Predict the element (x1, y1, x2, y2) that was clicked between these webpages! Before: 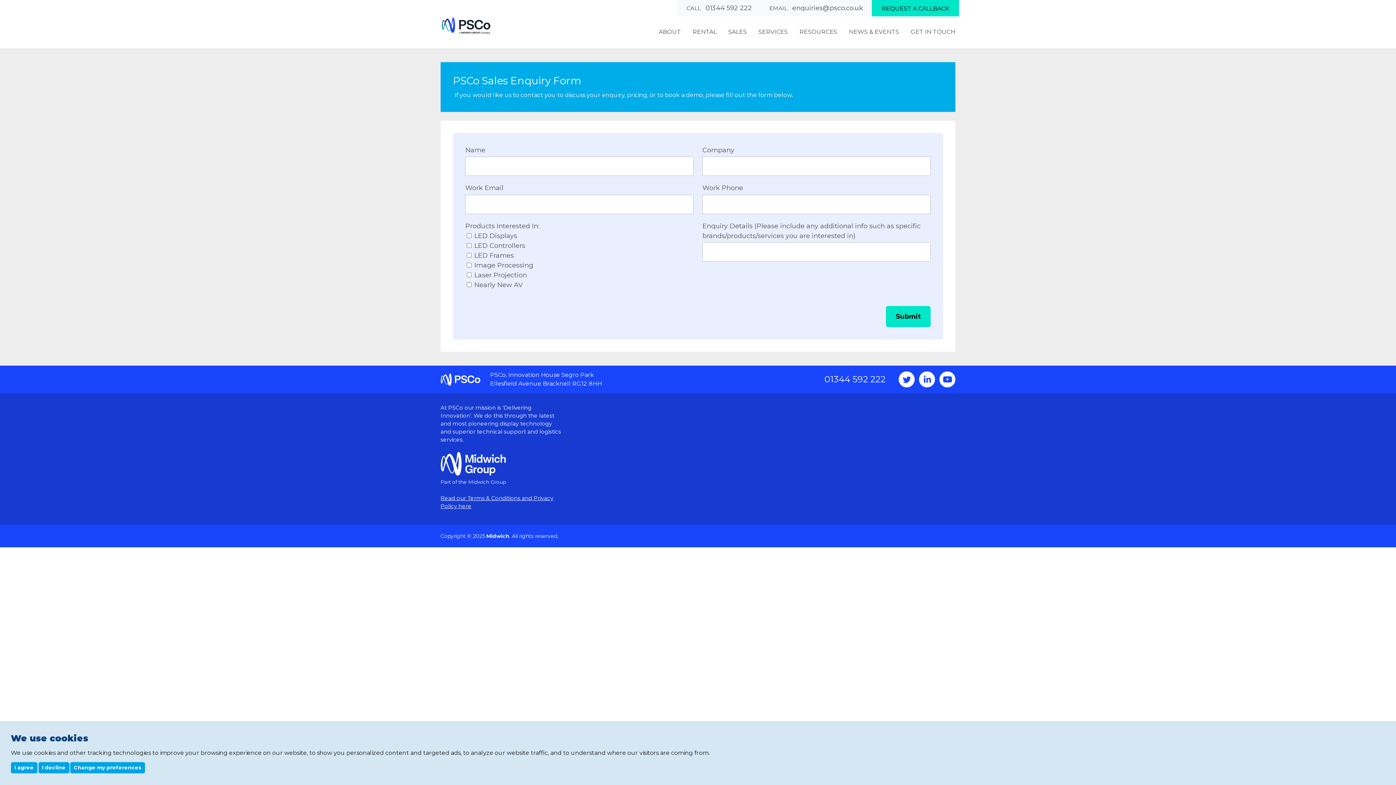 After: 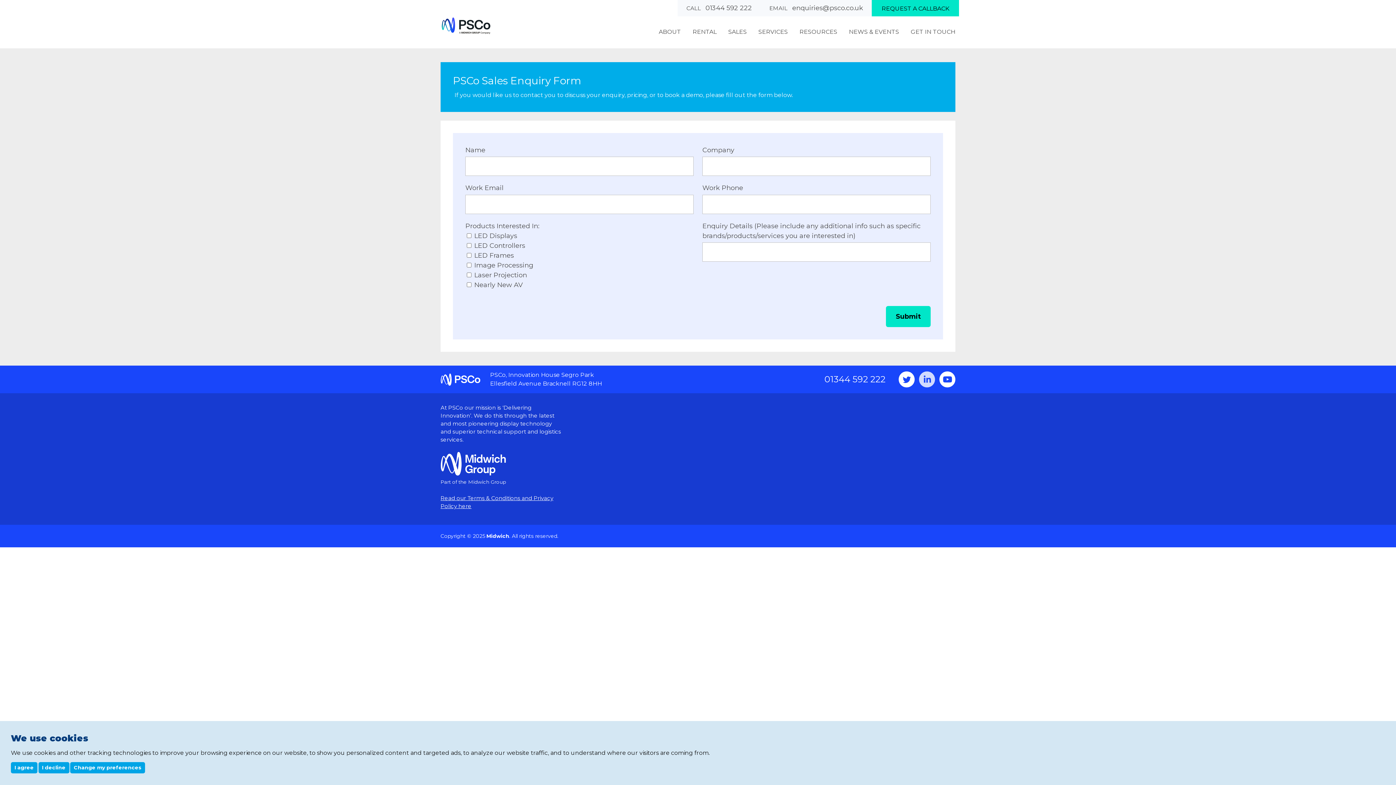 Action: bbox: (919, 371, 935, 387) label: Instagram